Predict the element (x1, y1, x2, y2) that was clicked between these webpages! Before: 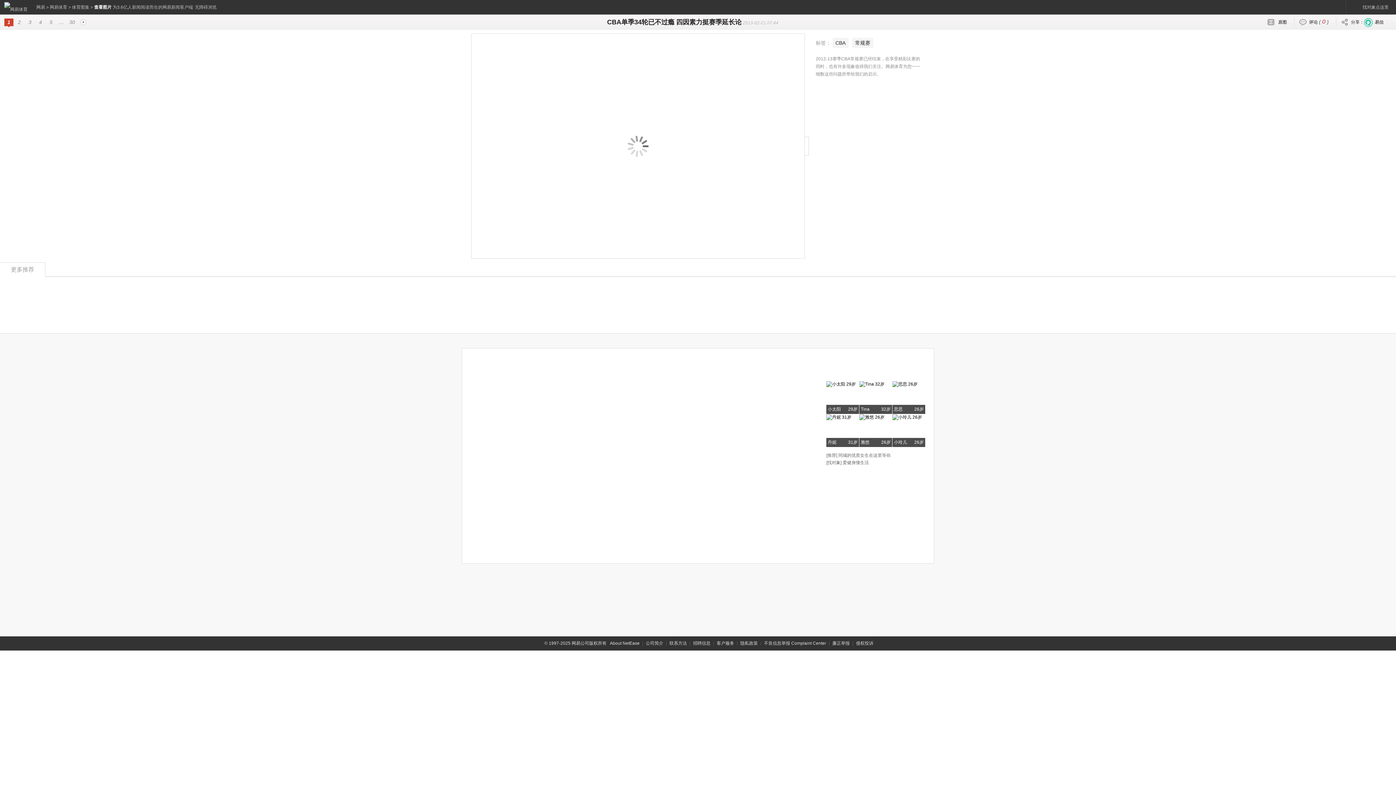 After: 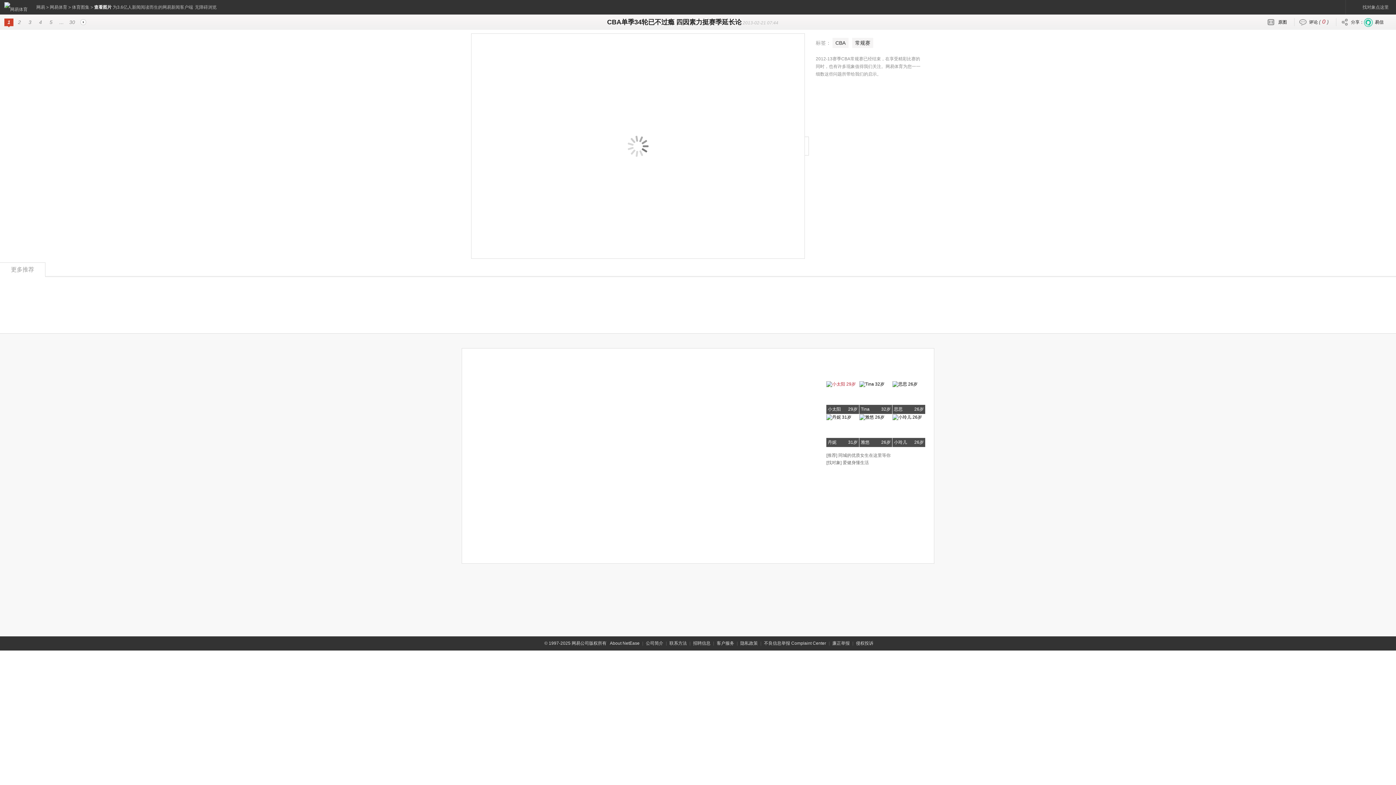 Action: bbox: (826, 381, 856, 386) label: 小太阳
29岁